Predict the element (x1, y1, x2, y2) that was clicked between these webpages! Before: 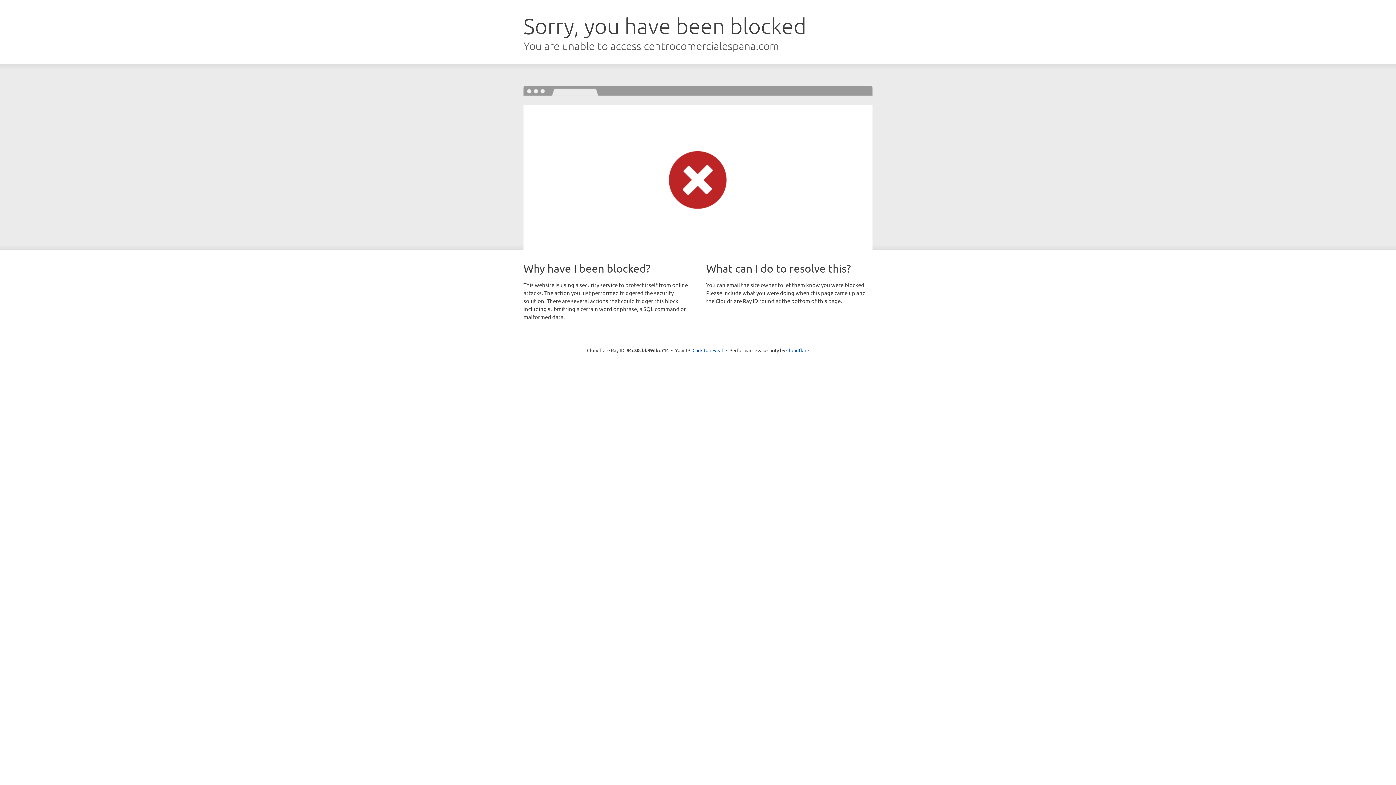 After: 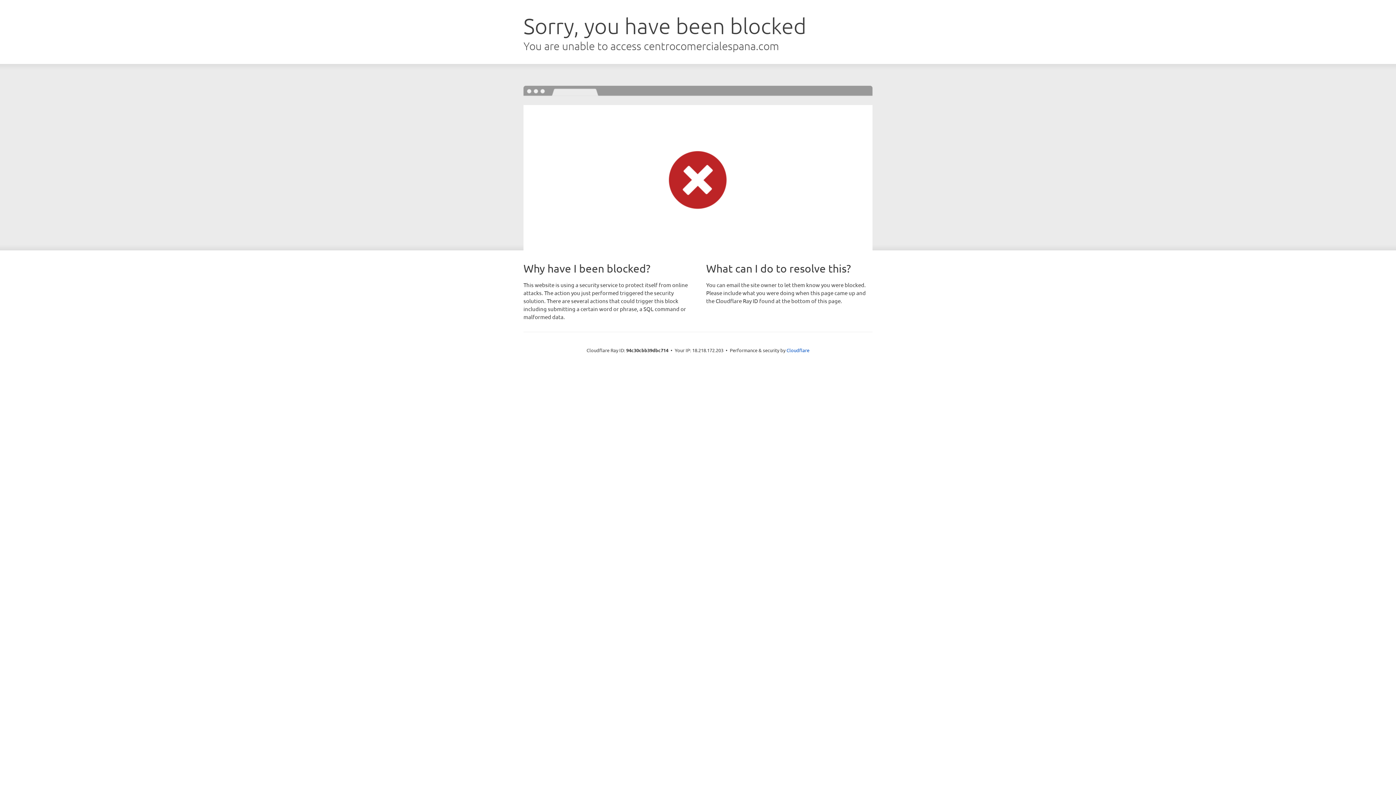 Action: bbox: (692, 346, 723, 353) label: Click to reveal